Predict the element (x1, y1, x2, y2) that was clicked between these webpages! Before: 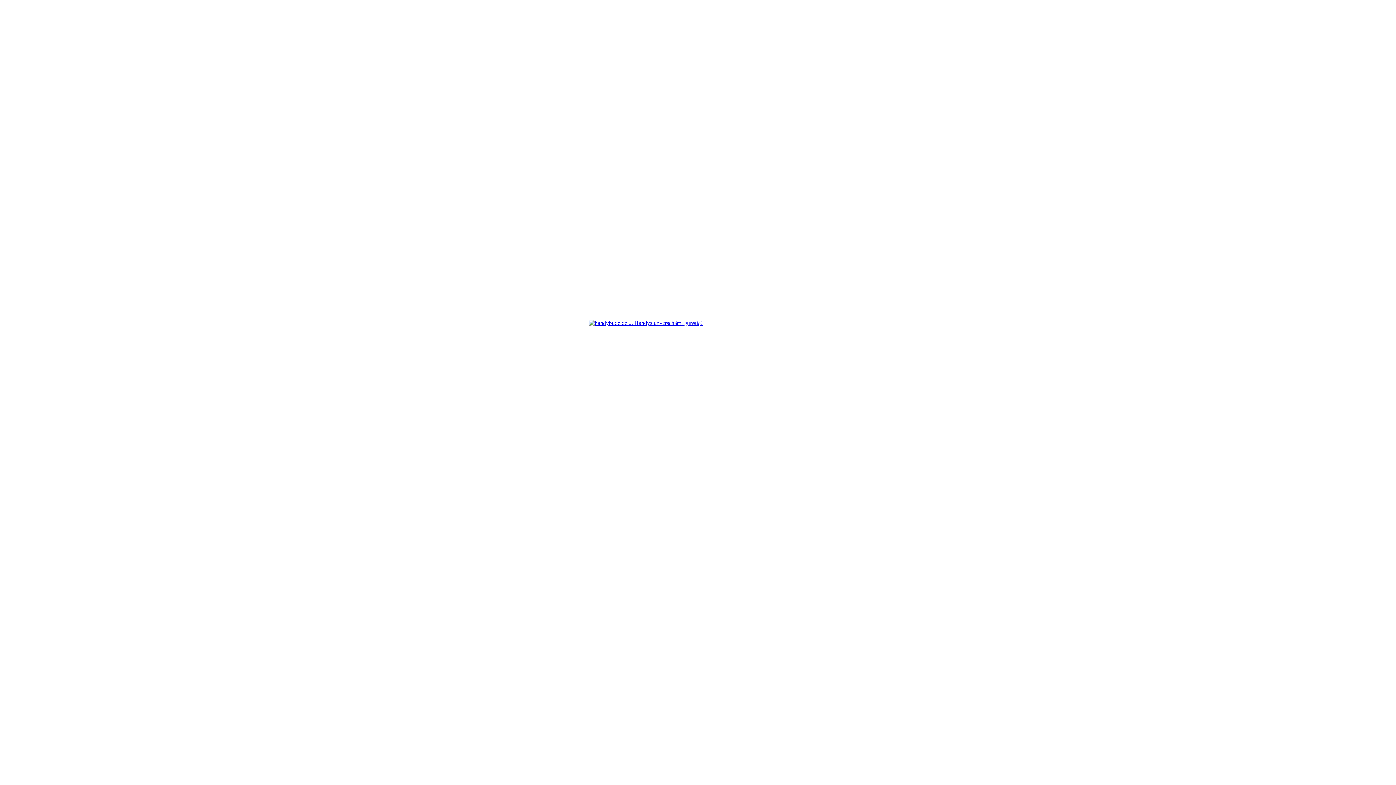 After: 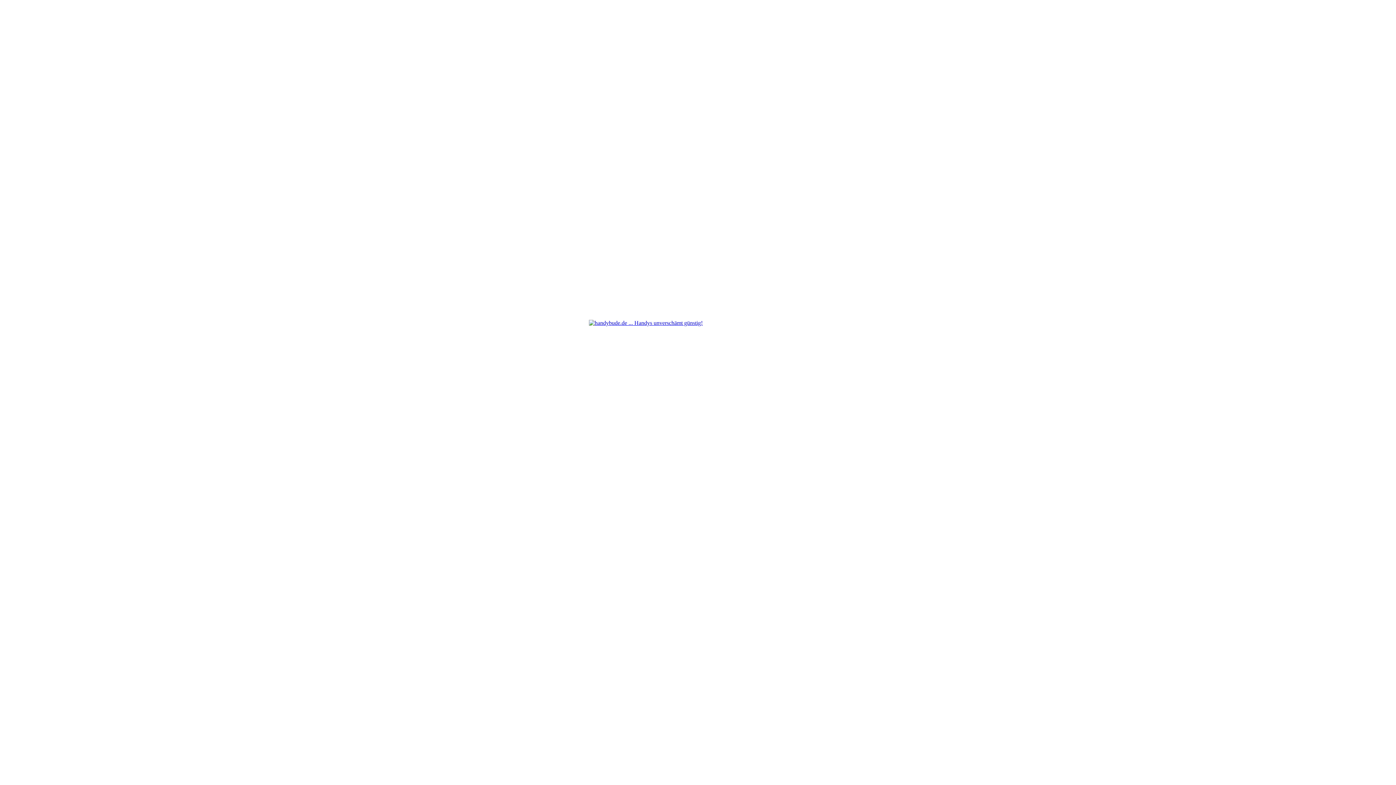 Action: bbox: (589, 320, 702, 326)